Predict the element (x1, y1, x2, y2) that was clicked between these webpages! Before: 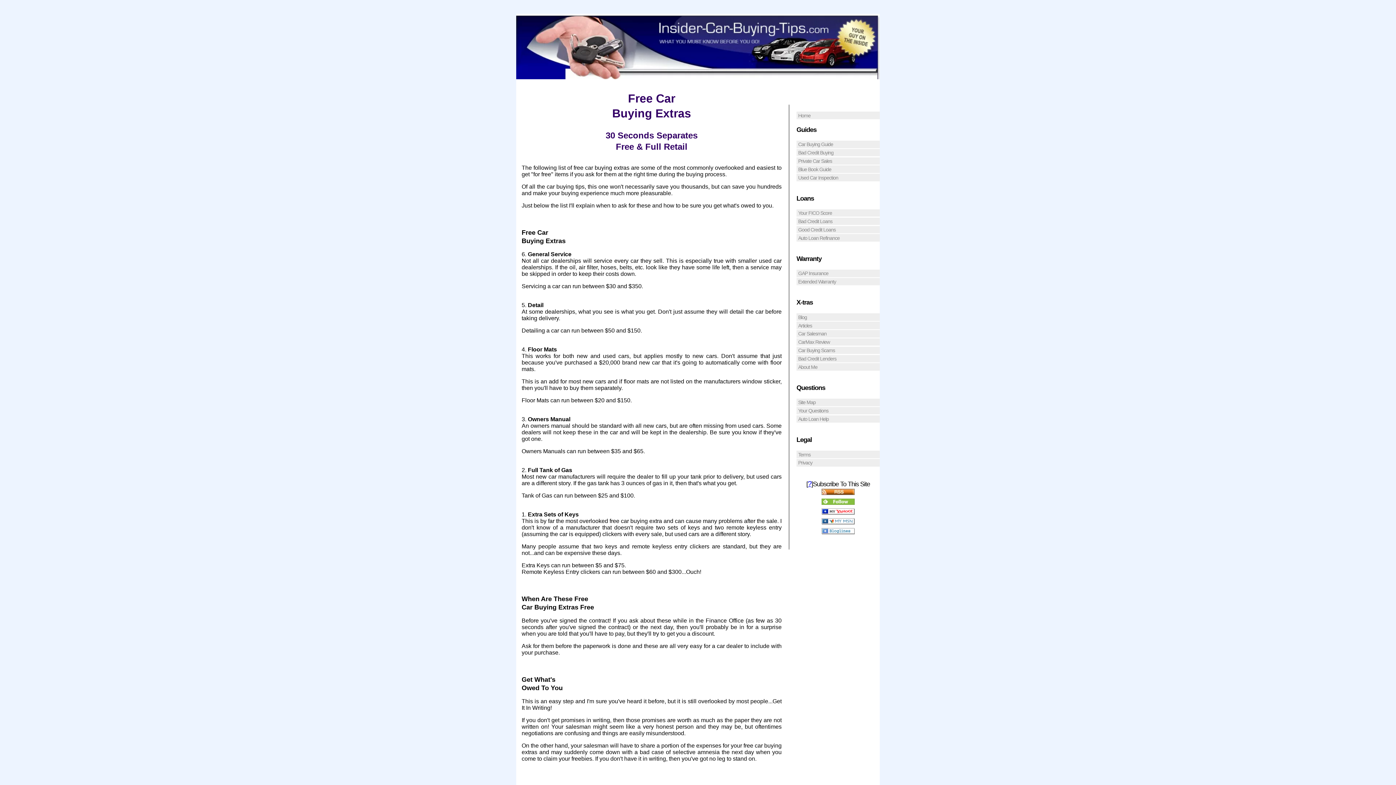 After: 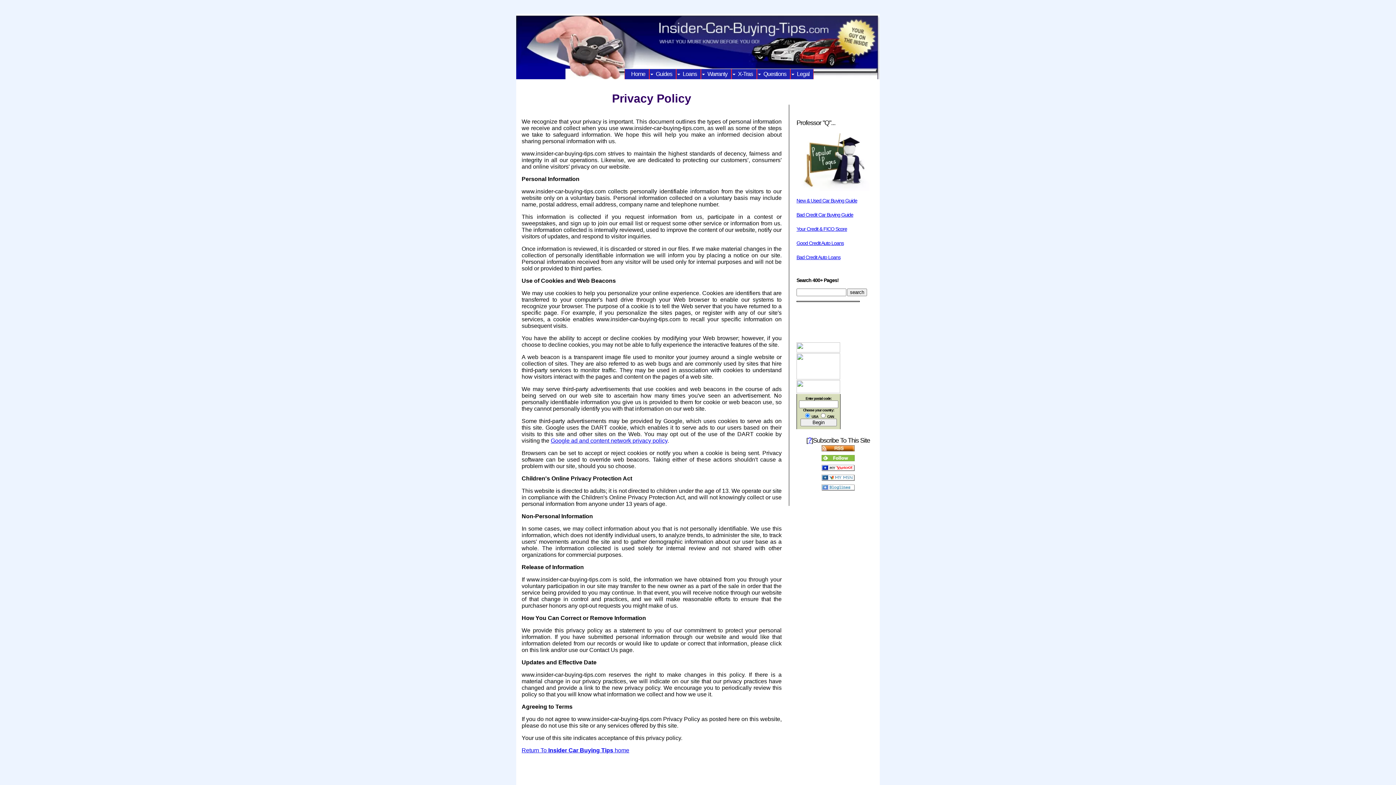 Action: bbox: (796, 459, 880, 466) label: Privacy